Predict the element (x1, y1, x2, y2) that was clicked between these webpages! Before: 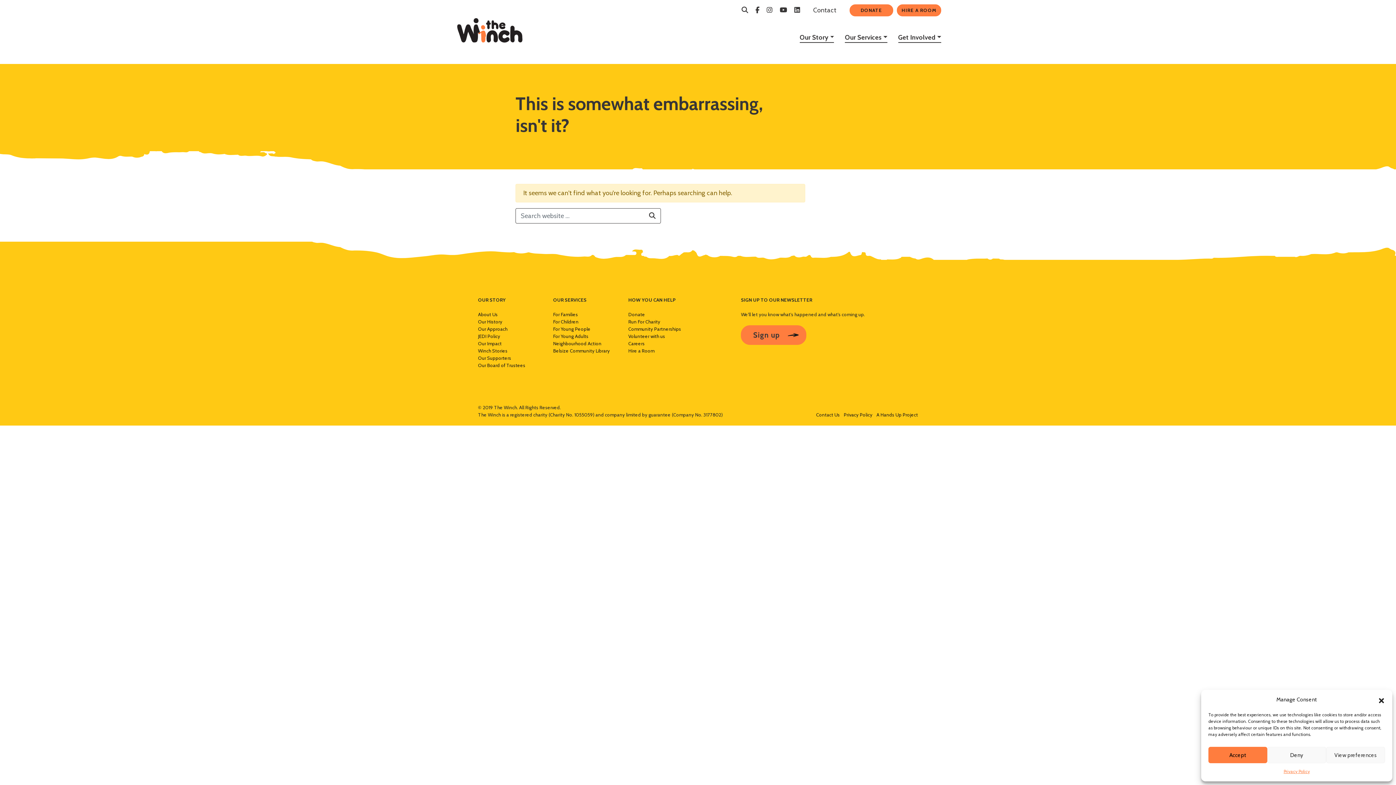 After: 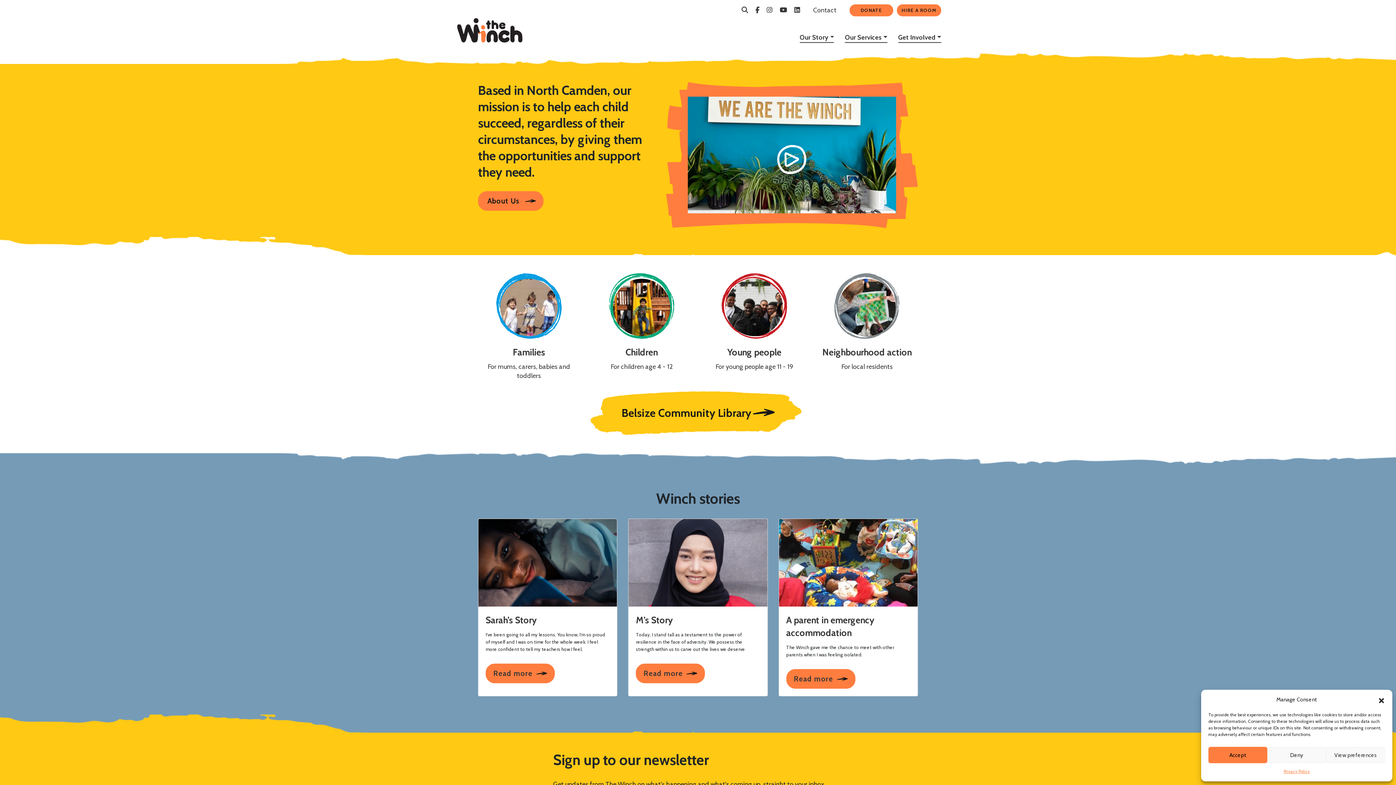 Action: bbox: (454, 17, 524, 42)